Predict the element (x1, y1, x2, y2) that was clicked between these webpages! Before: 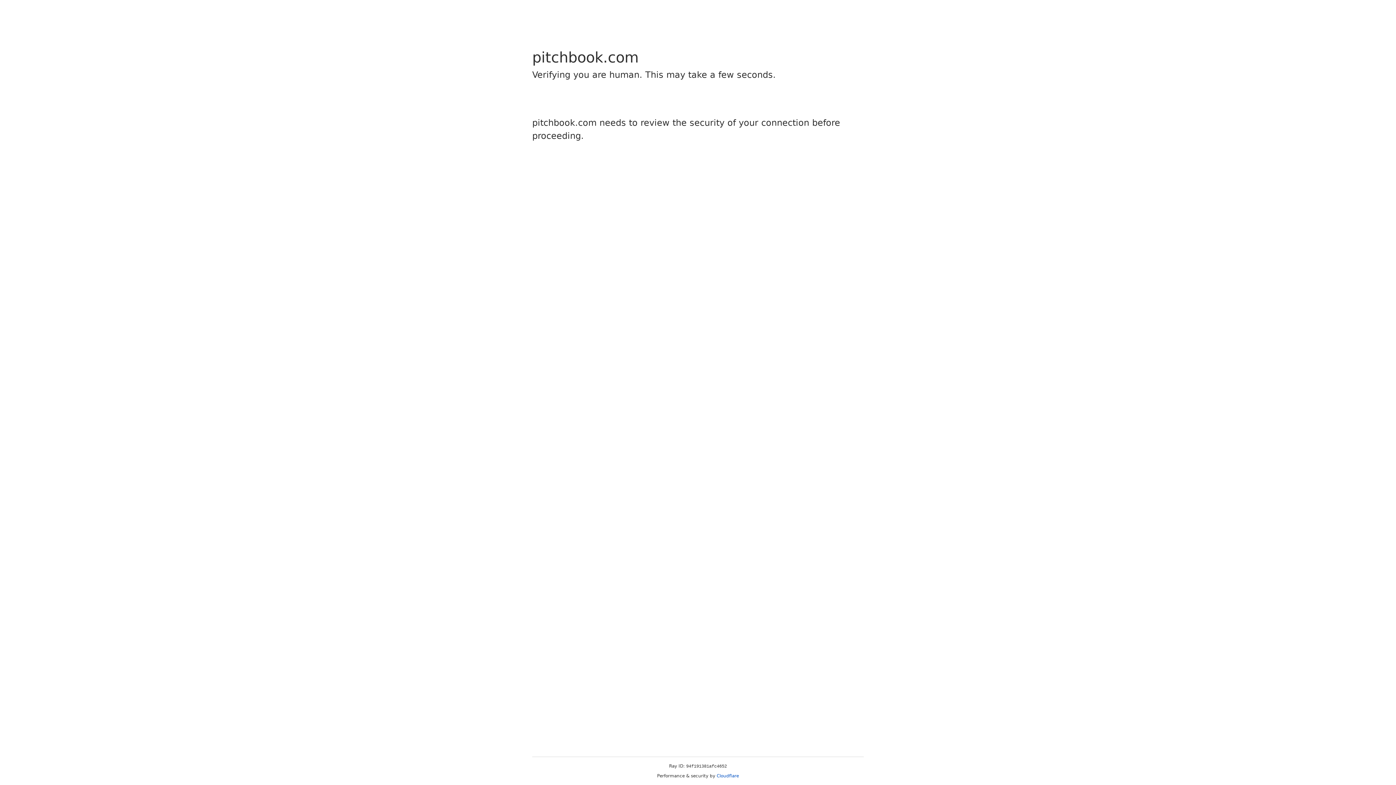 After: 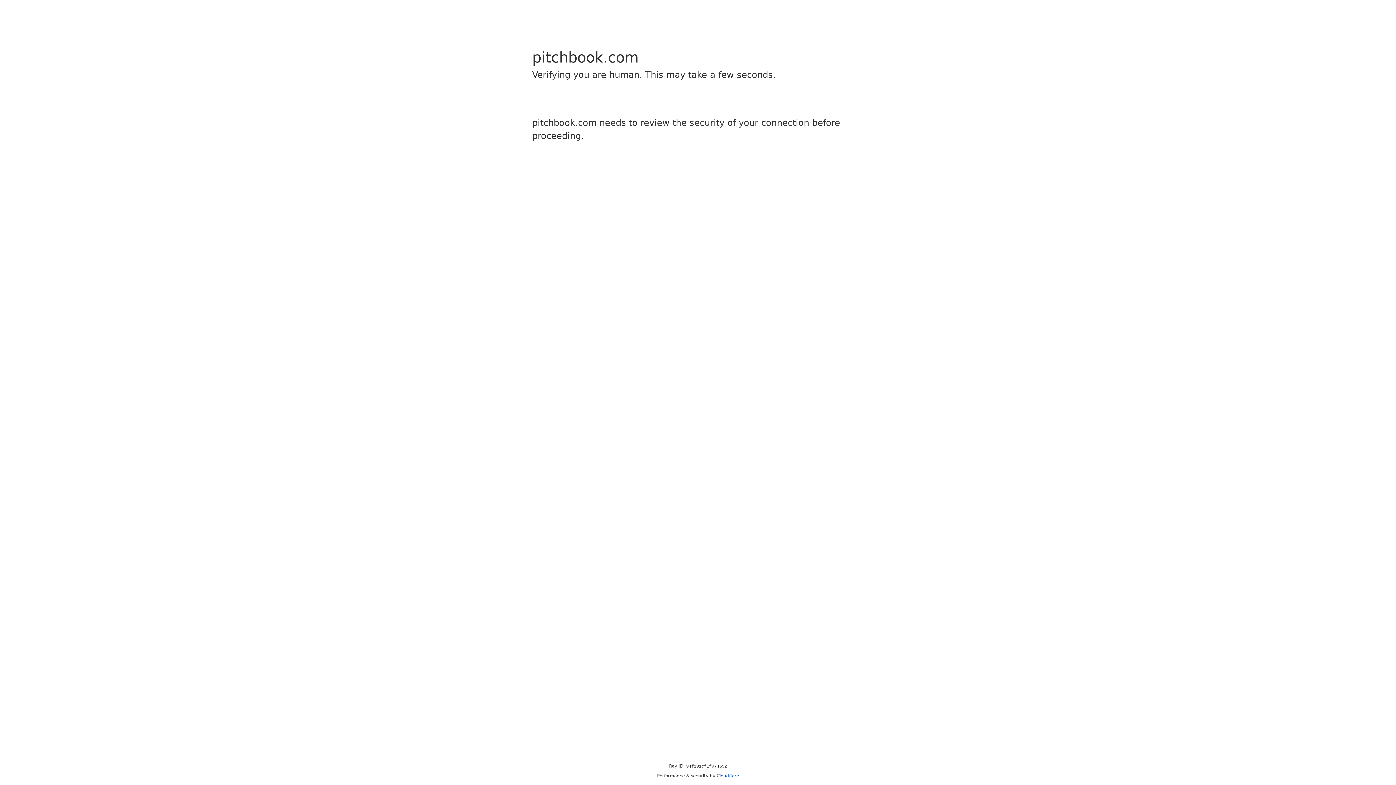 Action: label: Cloudflare bbox: (716, 773, 739, 778)